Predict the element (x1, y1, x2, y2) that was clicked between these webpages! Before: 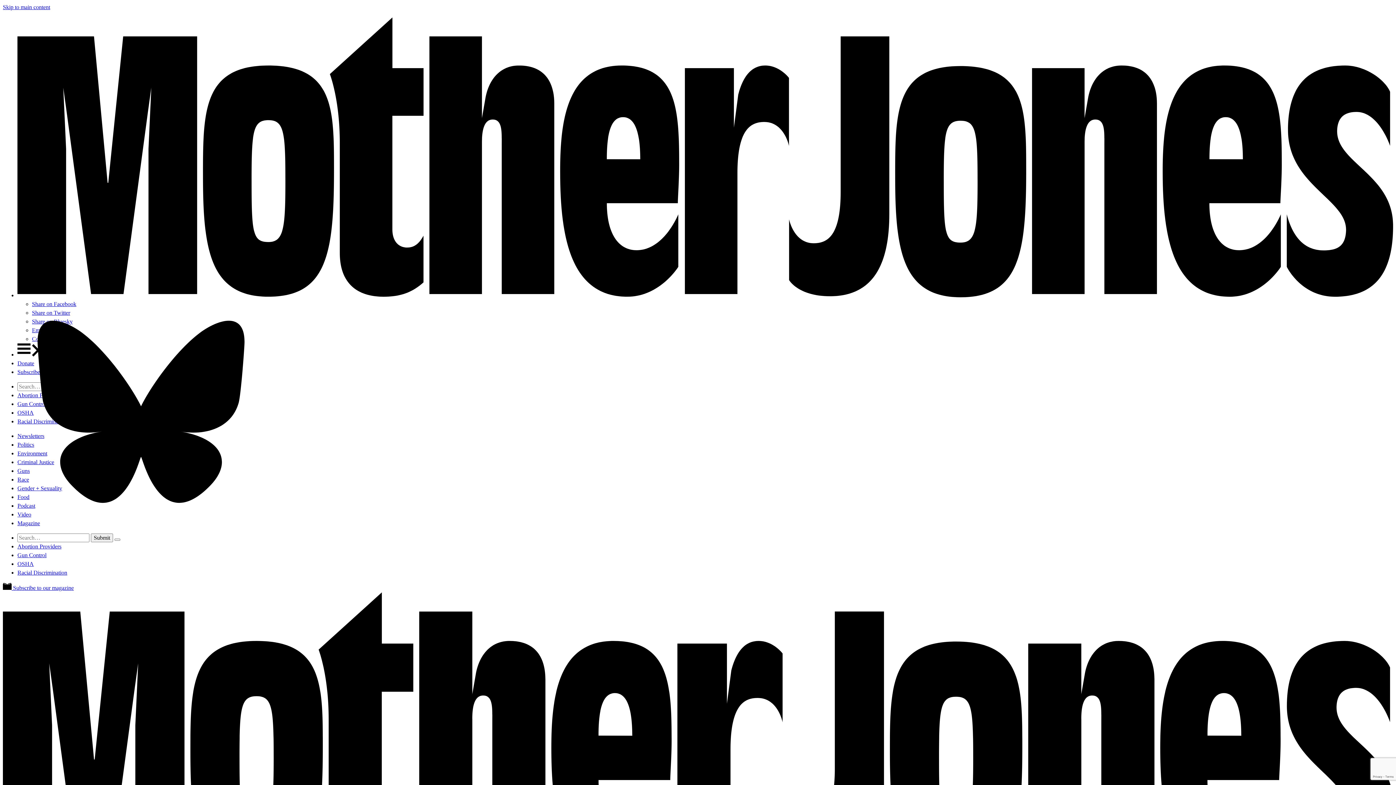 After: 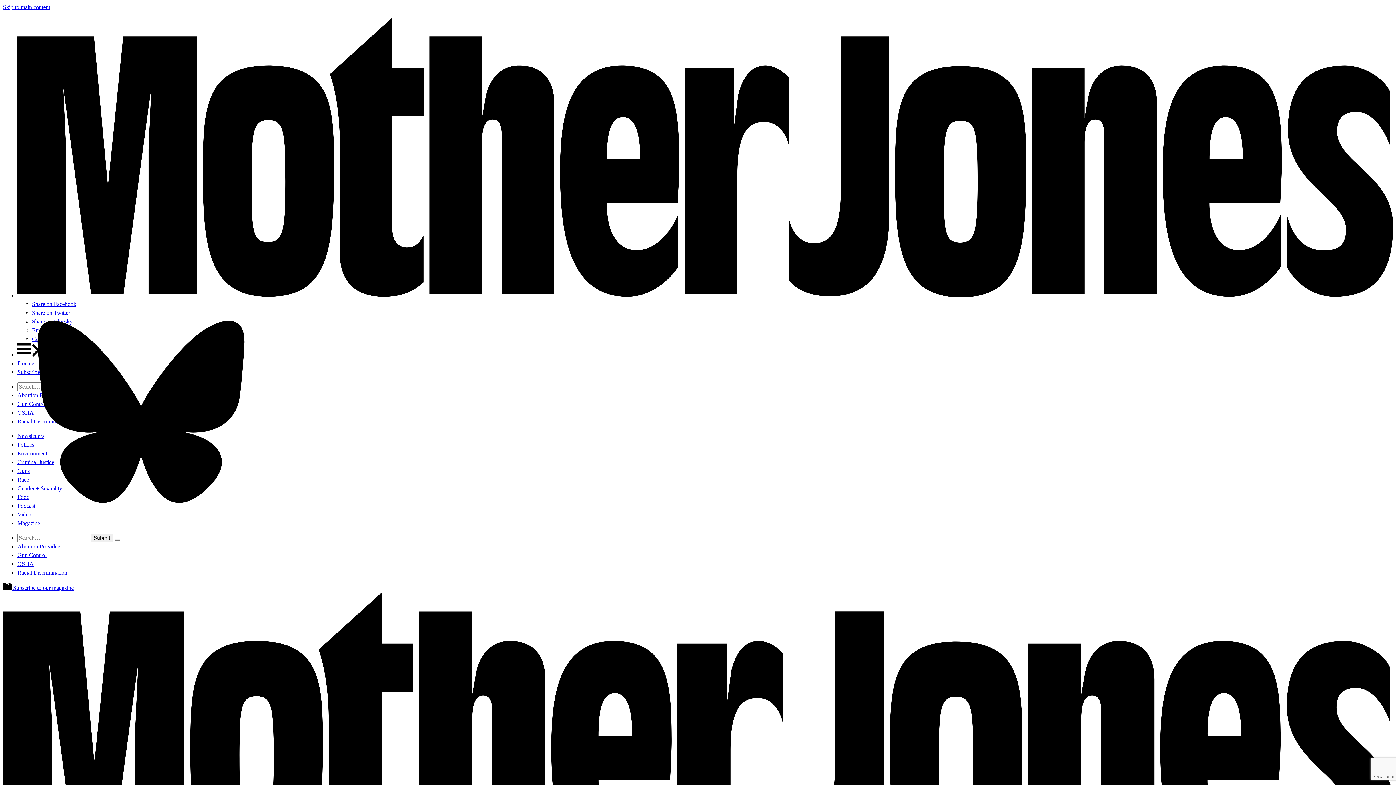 Action: bbox: (17, 360, 34, 366) label: Donate